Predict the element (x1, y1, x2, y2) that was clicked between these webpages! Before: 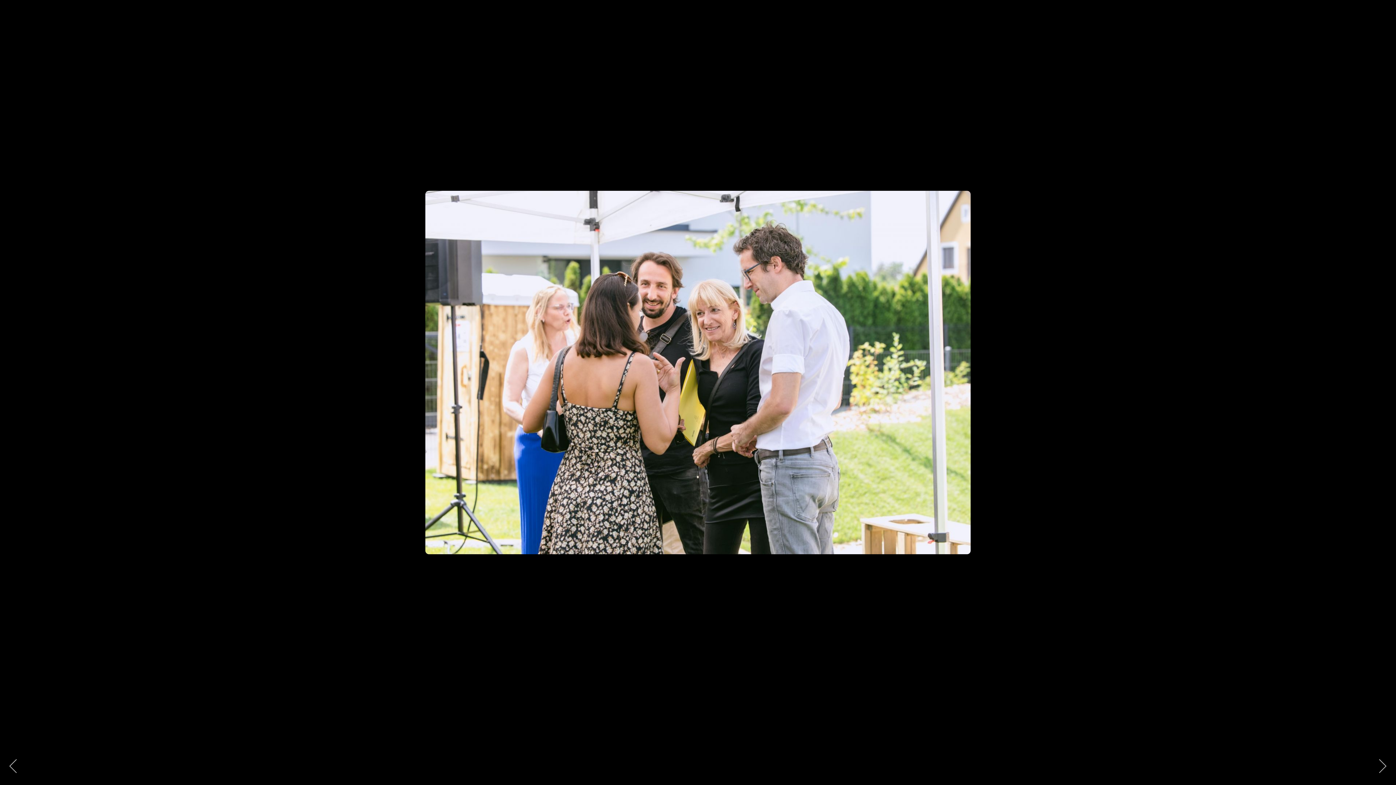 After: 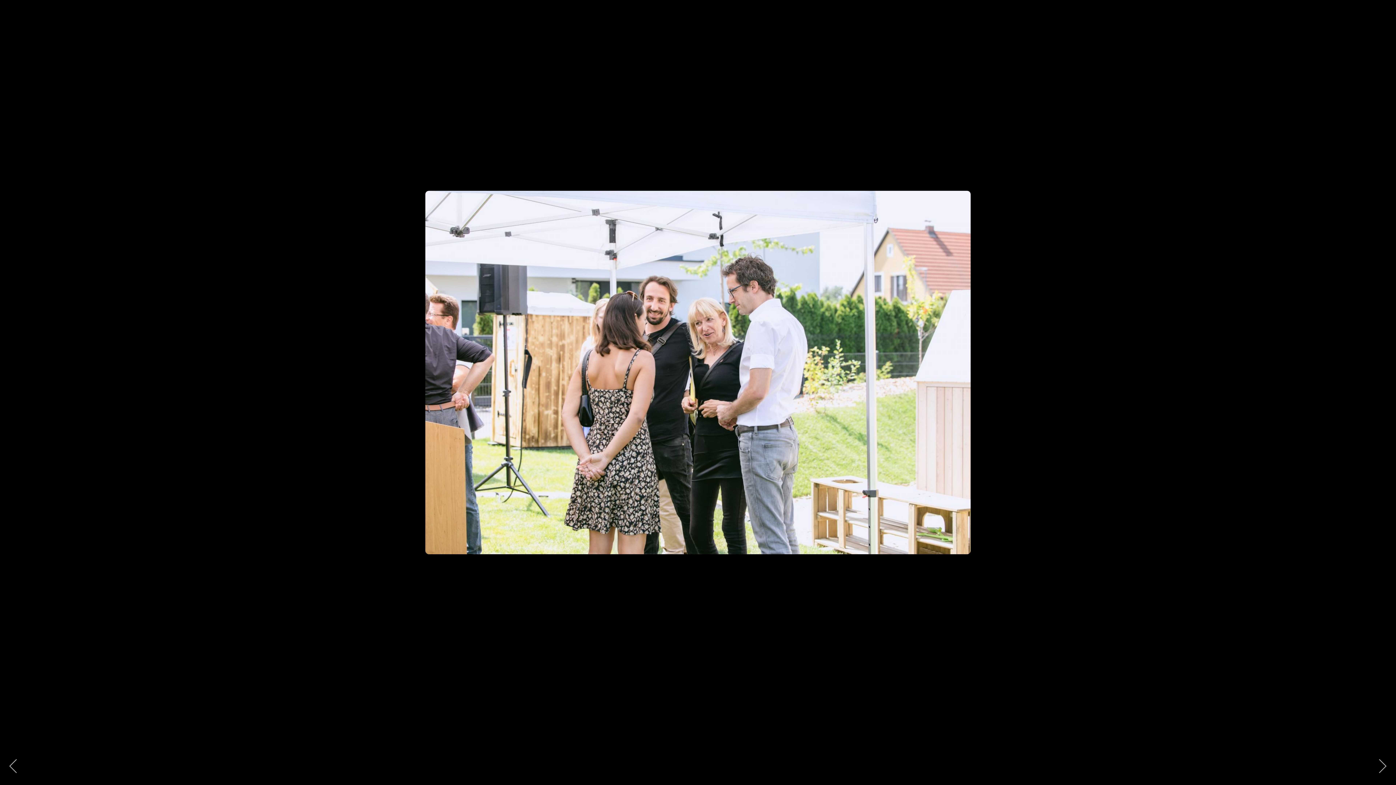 Action: bbox: (1301, 762, 1394, 770)